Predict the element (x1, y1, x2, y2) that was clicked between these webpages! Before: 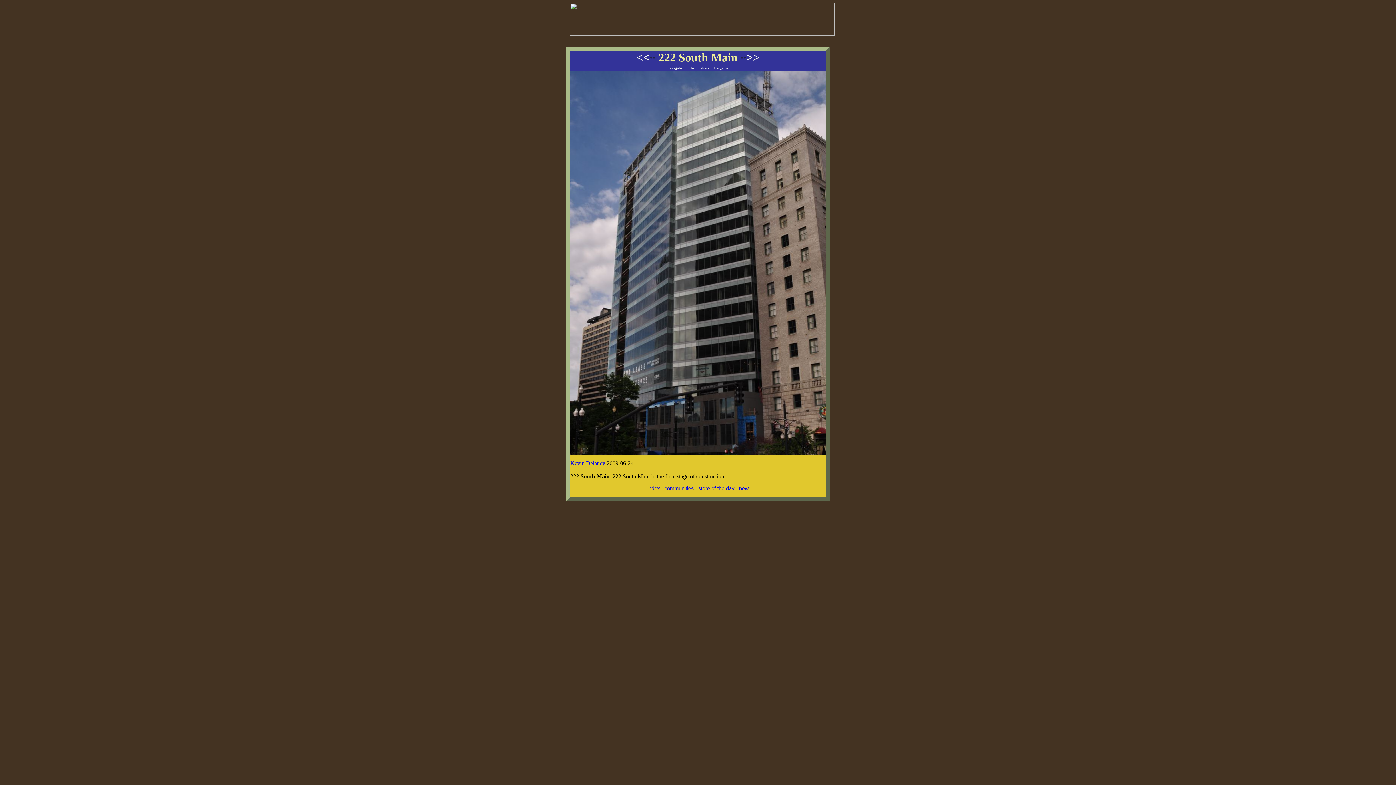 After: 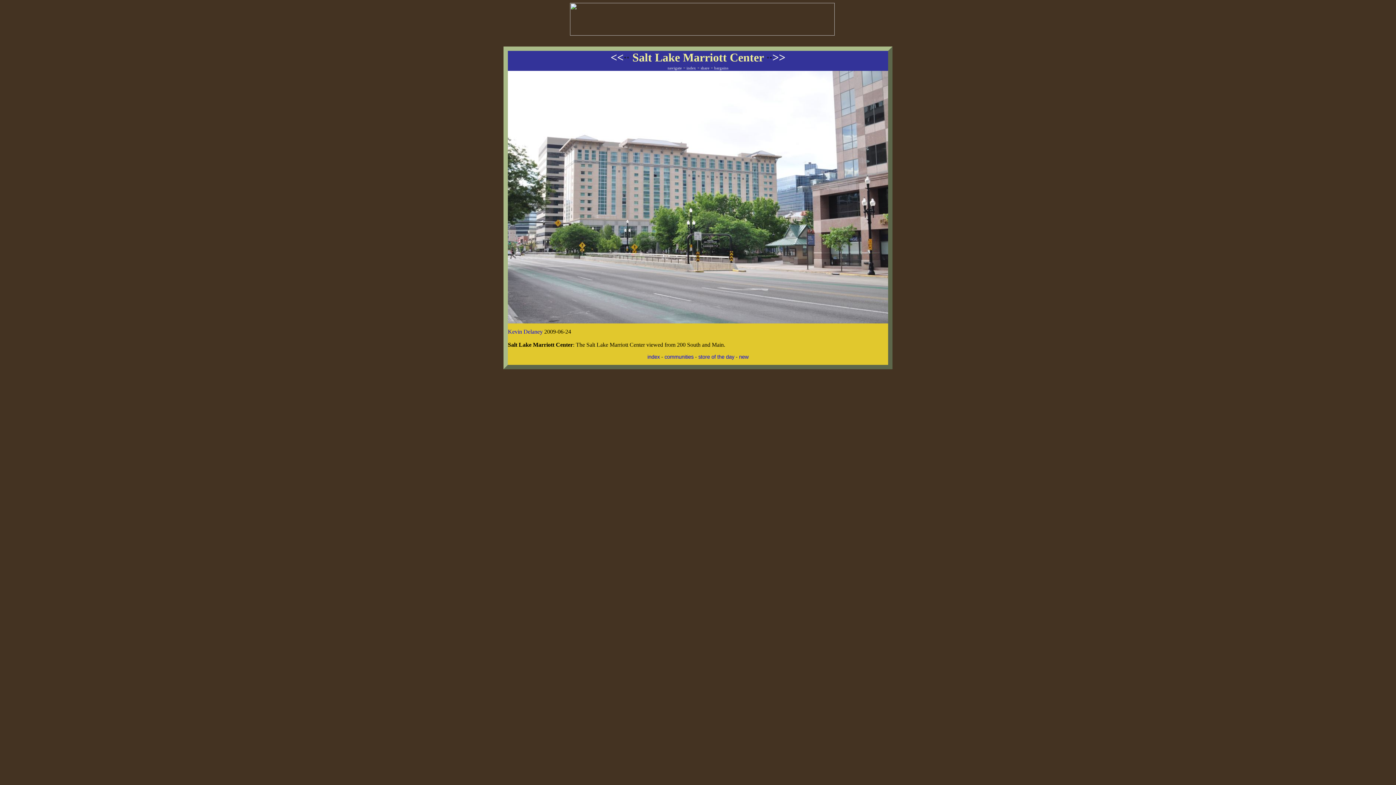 Action: bbox: (636, 50, 655, 64) label: <<··